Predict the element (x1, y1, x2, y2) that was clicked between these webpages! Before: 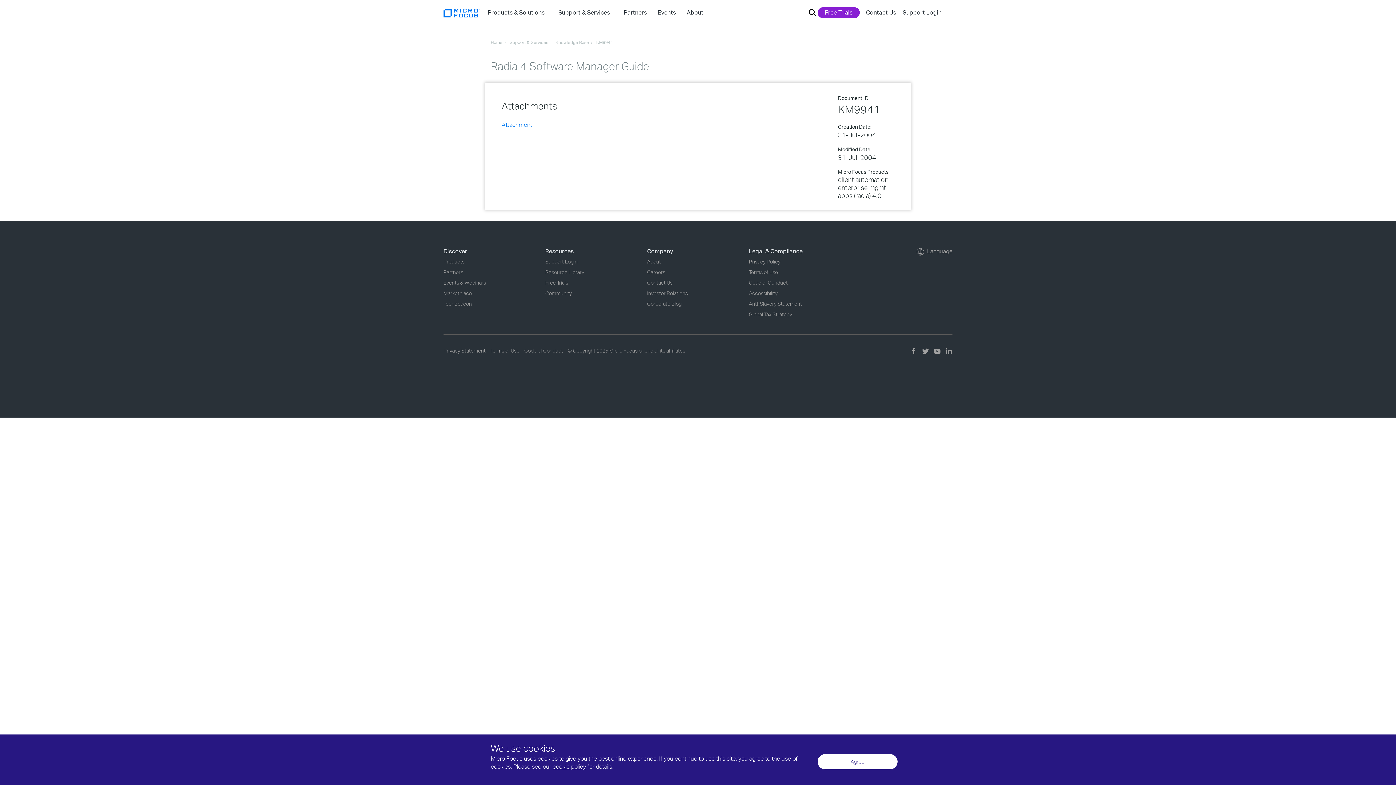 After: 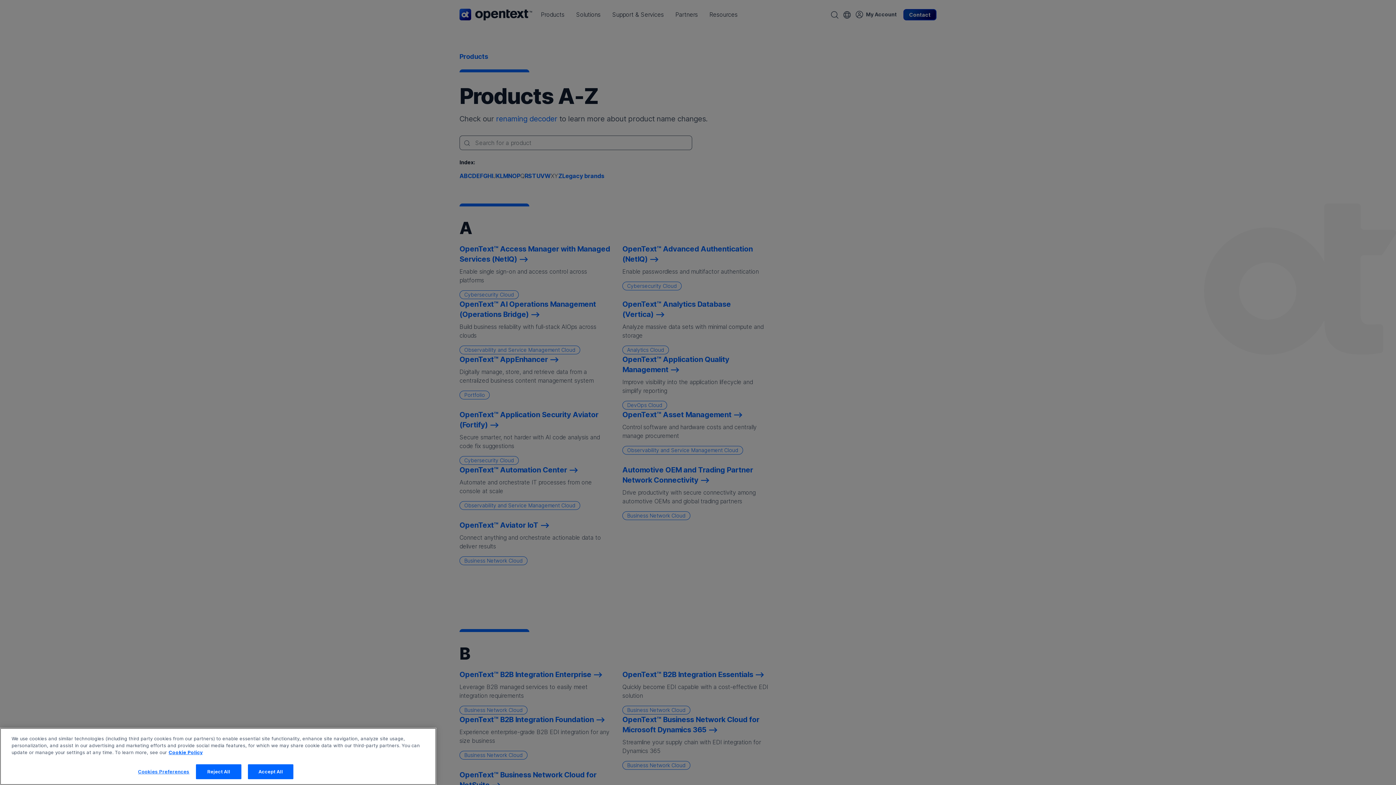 Action: bbox: (443, 258, 464, 264) label: Products